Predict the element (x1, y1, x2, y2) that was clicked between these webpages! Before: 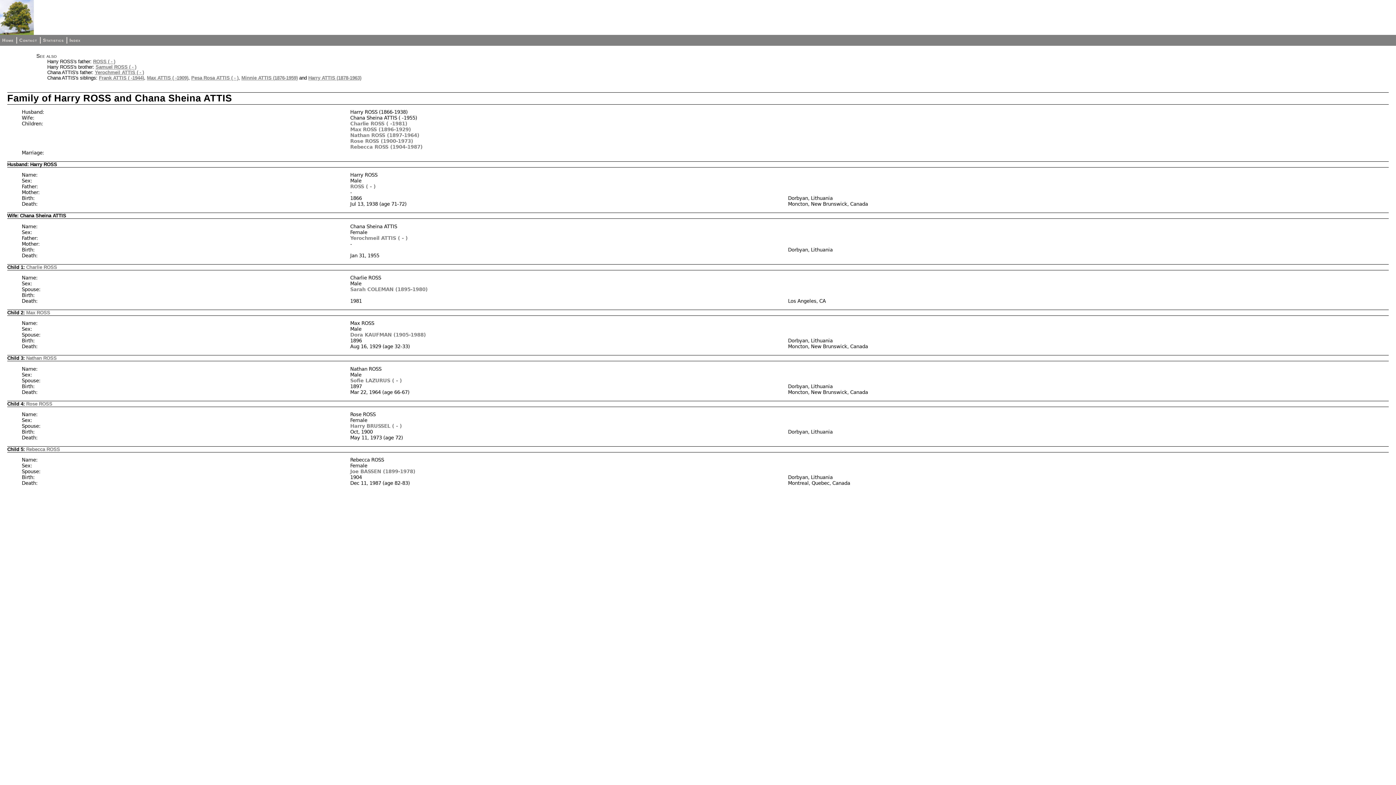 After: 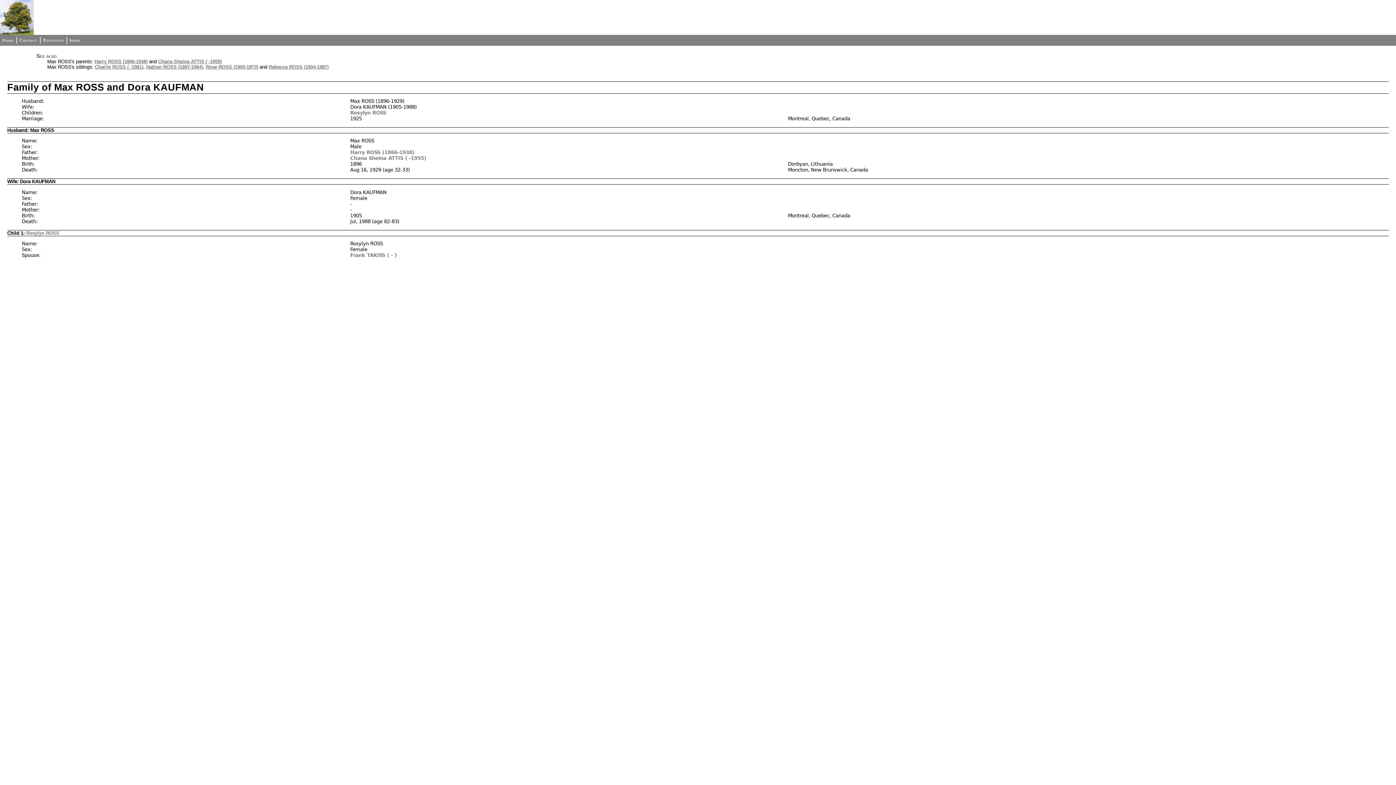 Action: bbox: (26, 310, 50, 315) label: Max ROSS